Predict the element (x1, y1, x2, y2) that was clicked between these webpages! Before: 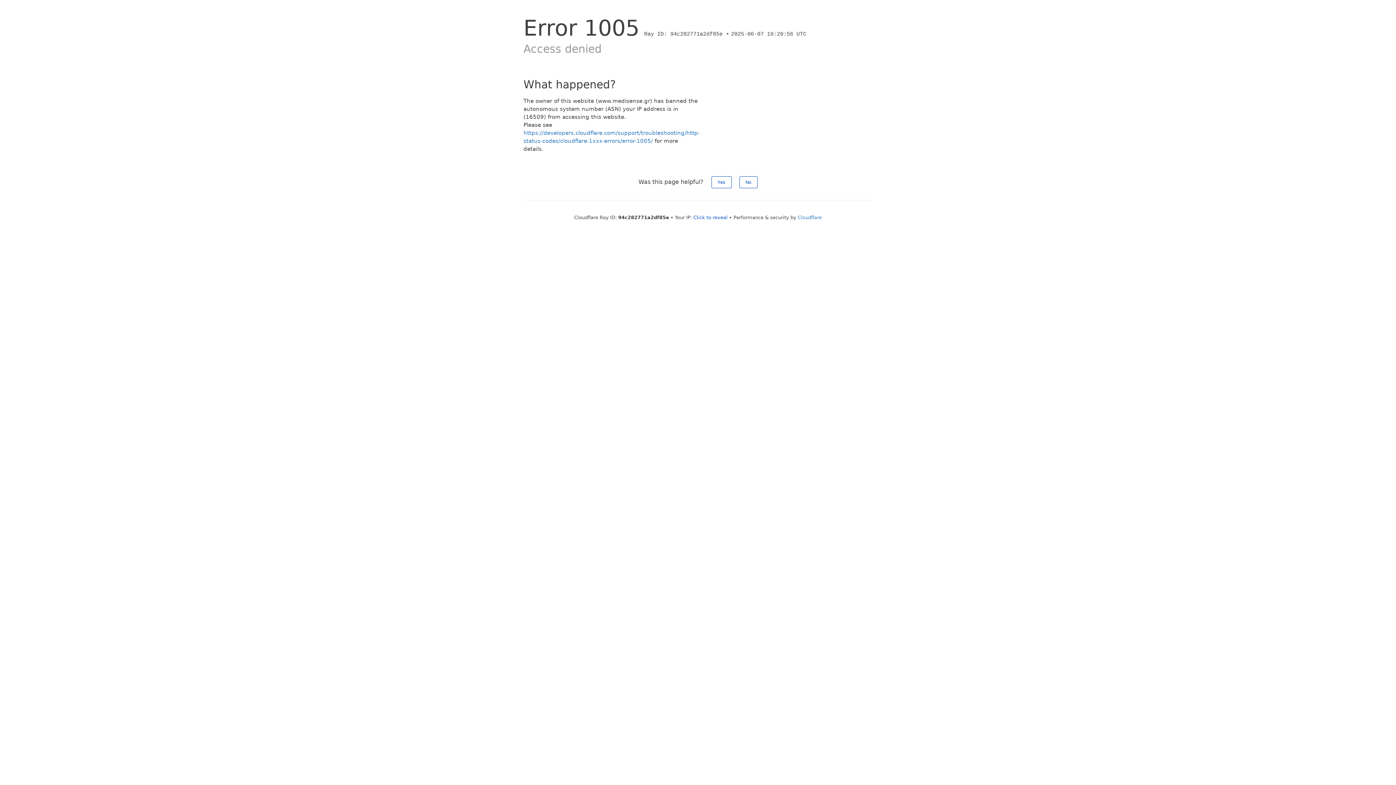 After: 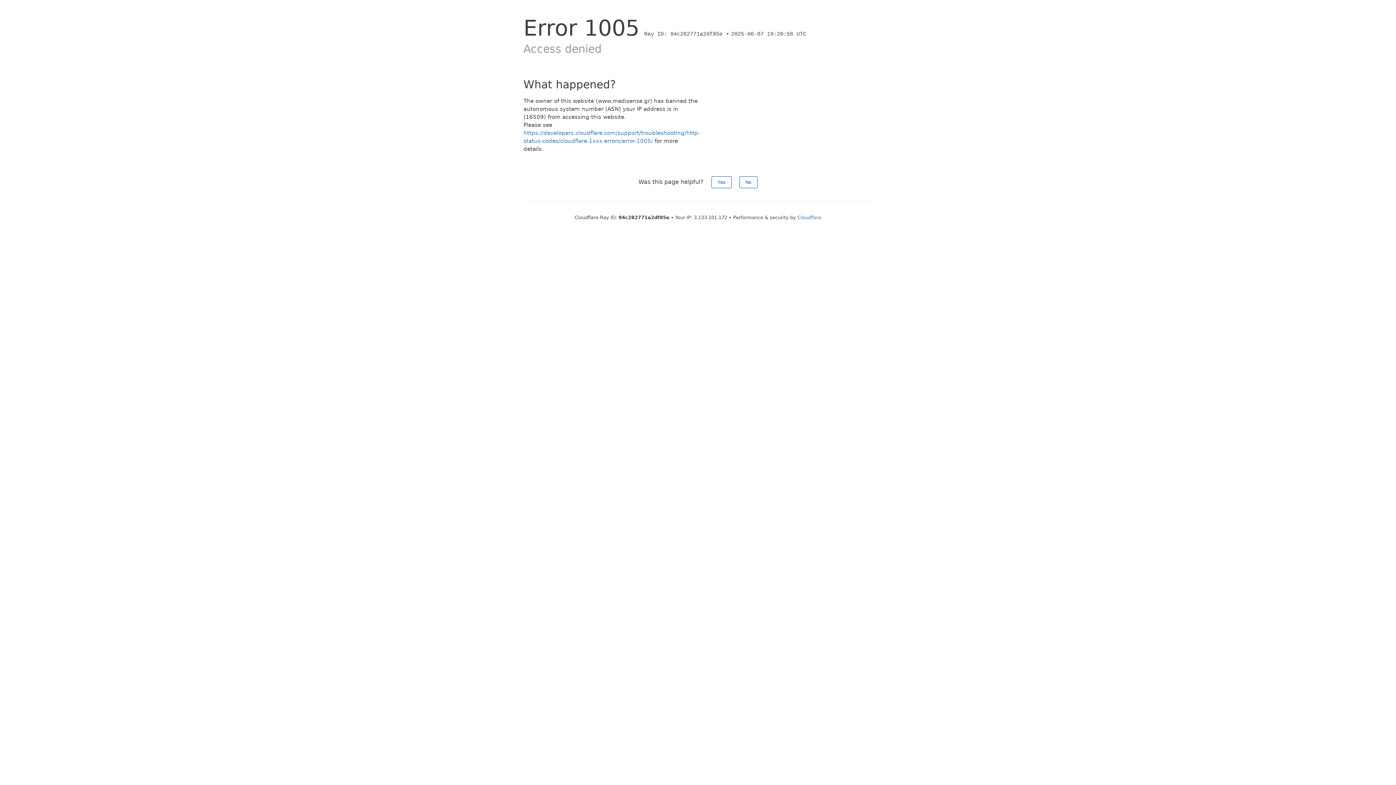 Action: label: Click to reveal bbox: (693, 214, 727, 220)